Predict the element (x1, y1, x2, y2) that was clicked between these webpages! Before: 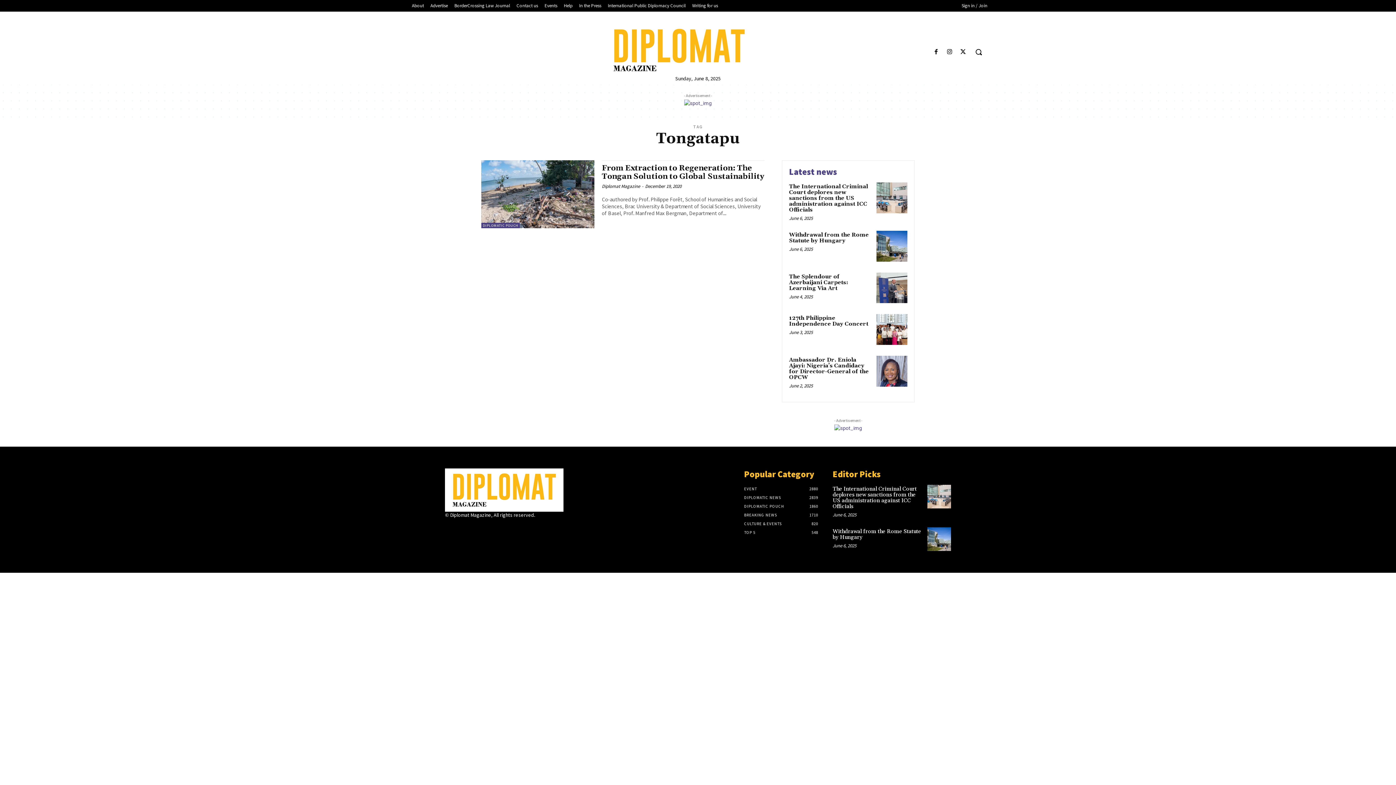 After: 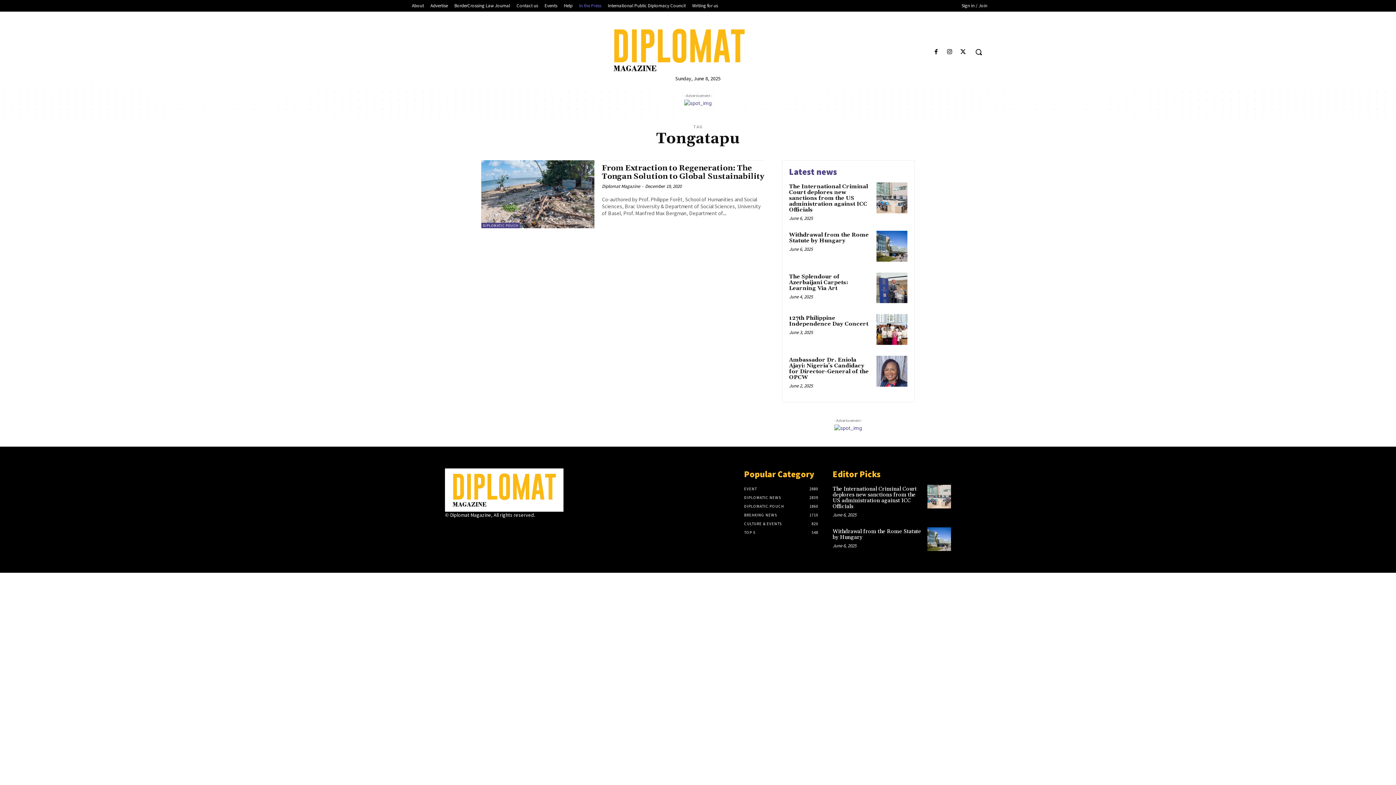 Action: bbox: (576, 1, 604, 9) label: In the Press